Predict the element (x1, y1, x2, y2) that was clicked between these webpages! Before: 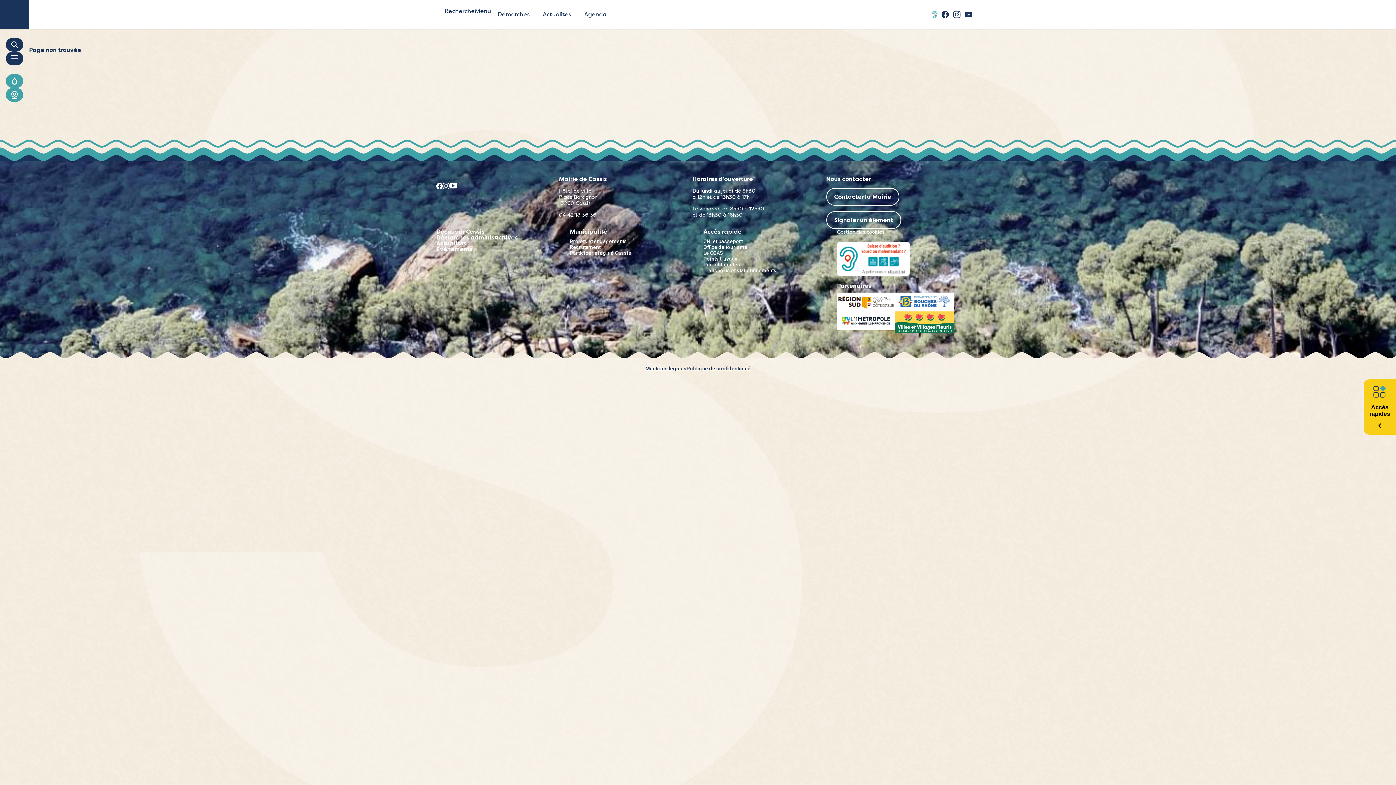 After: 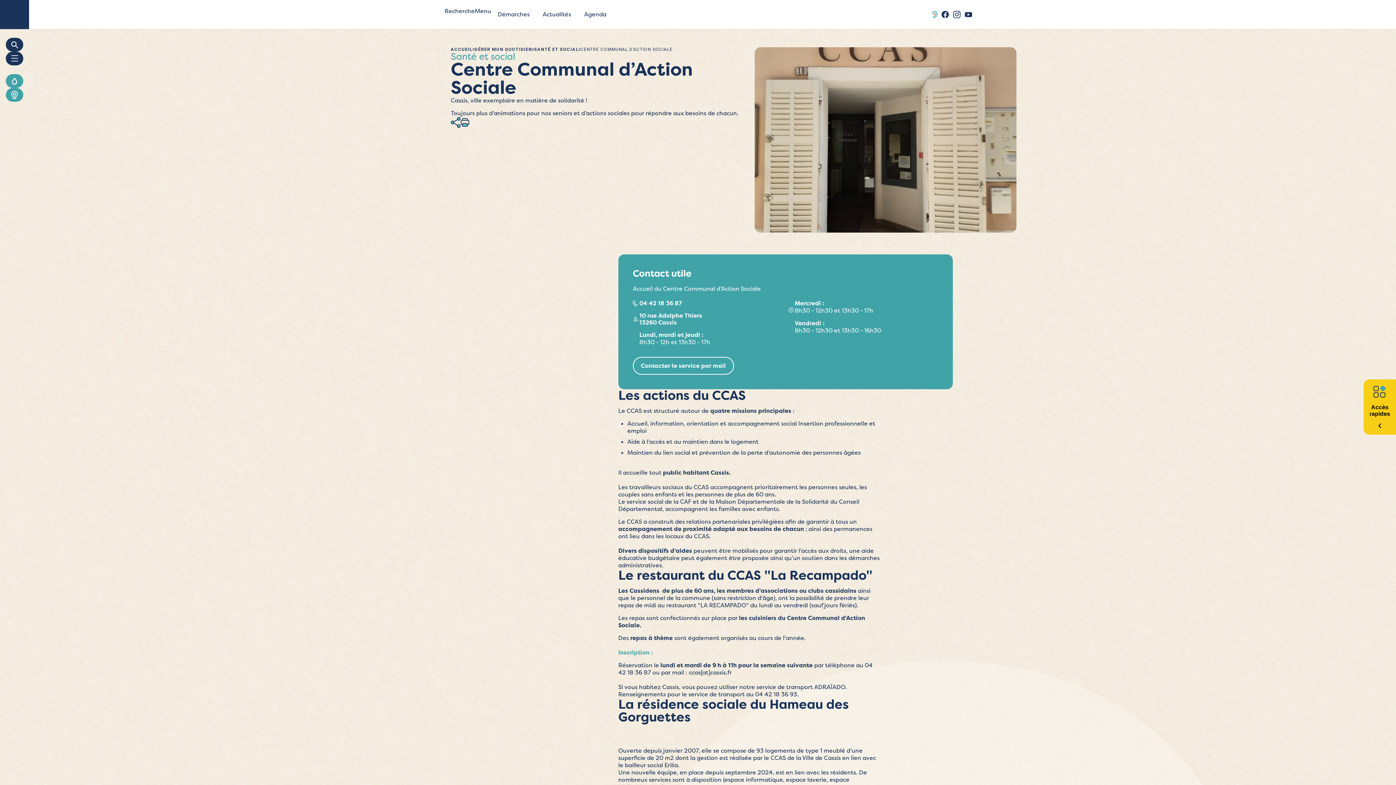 Action: bbox: (703, 250, 723, 256) label: Le CCAS